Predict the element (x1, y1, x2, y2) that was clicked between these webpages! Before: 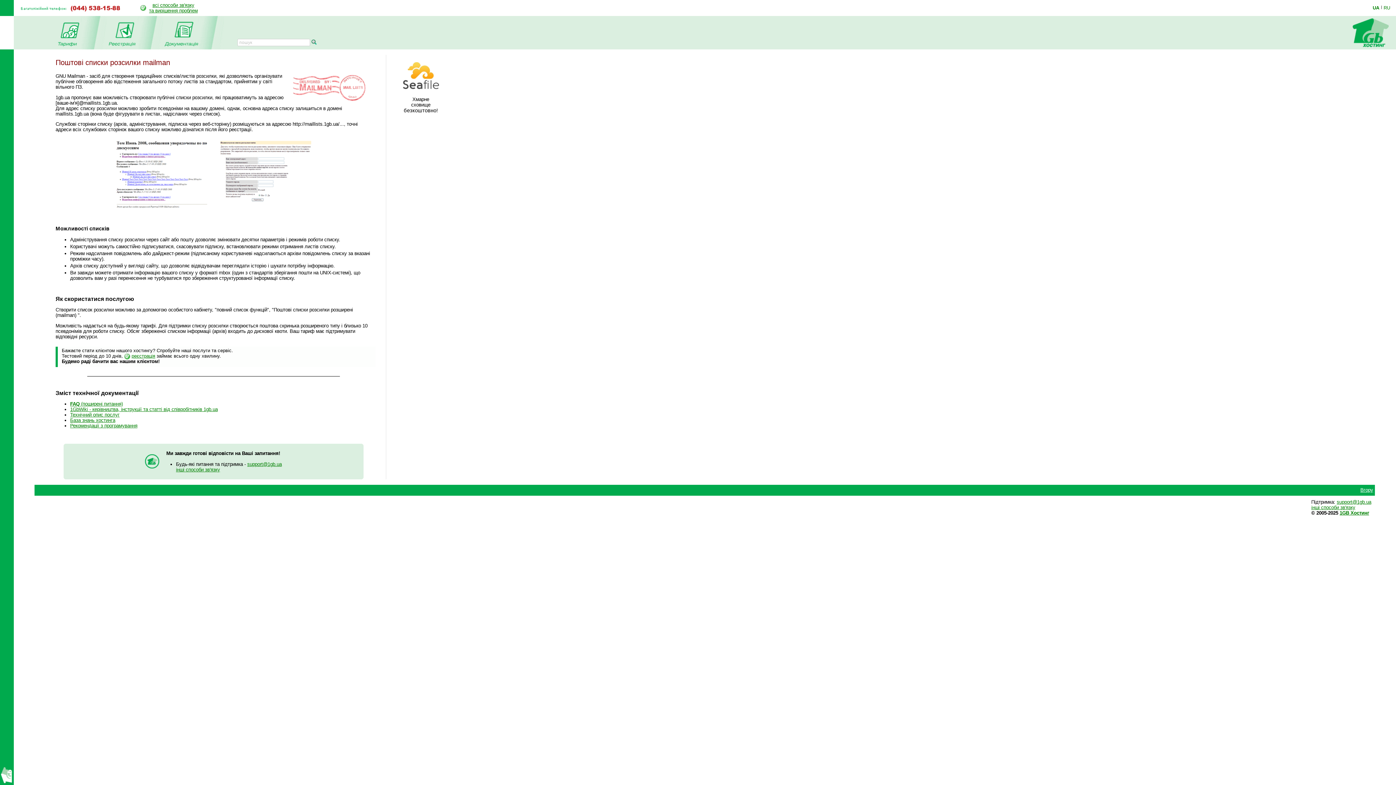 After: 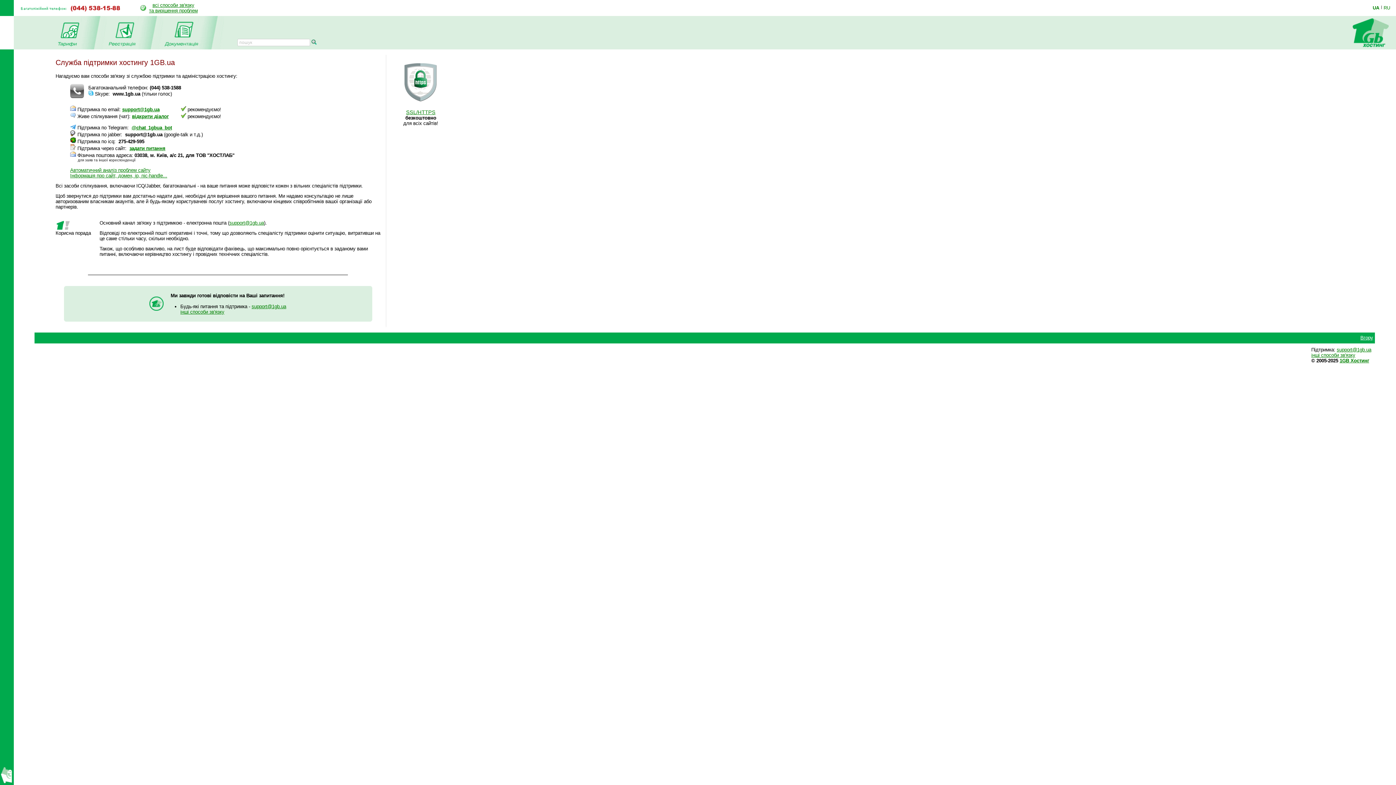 Action: bbox: (1311, 505, 1355, 510) label: інші способи зв'язку